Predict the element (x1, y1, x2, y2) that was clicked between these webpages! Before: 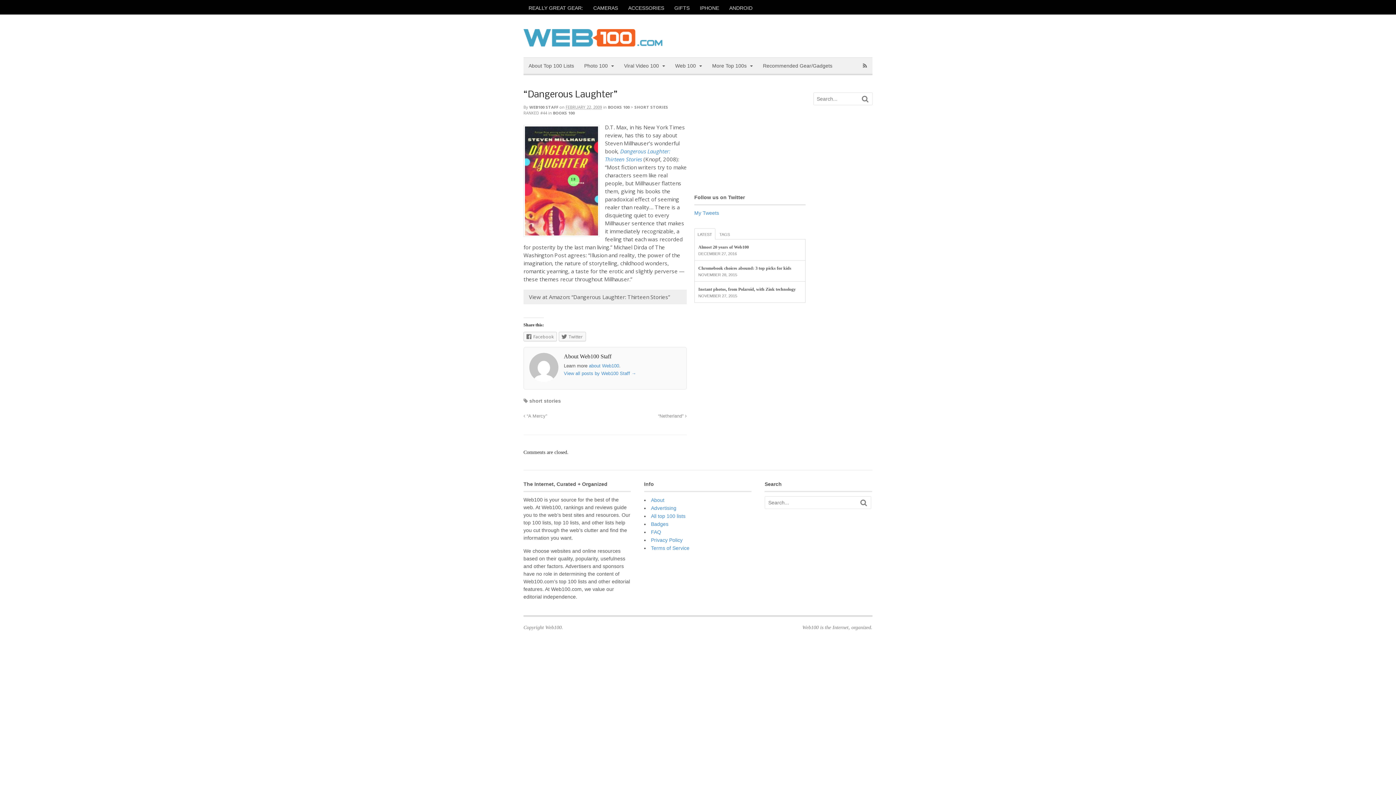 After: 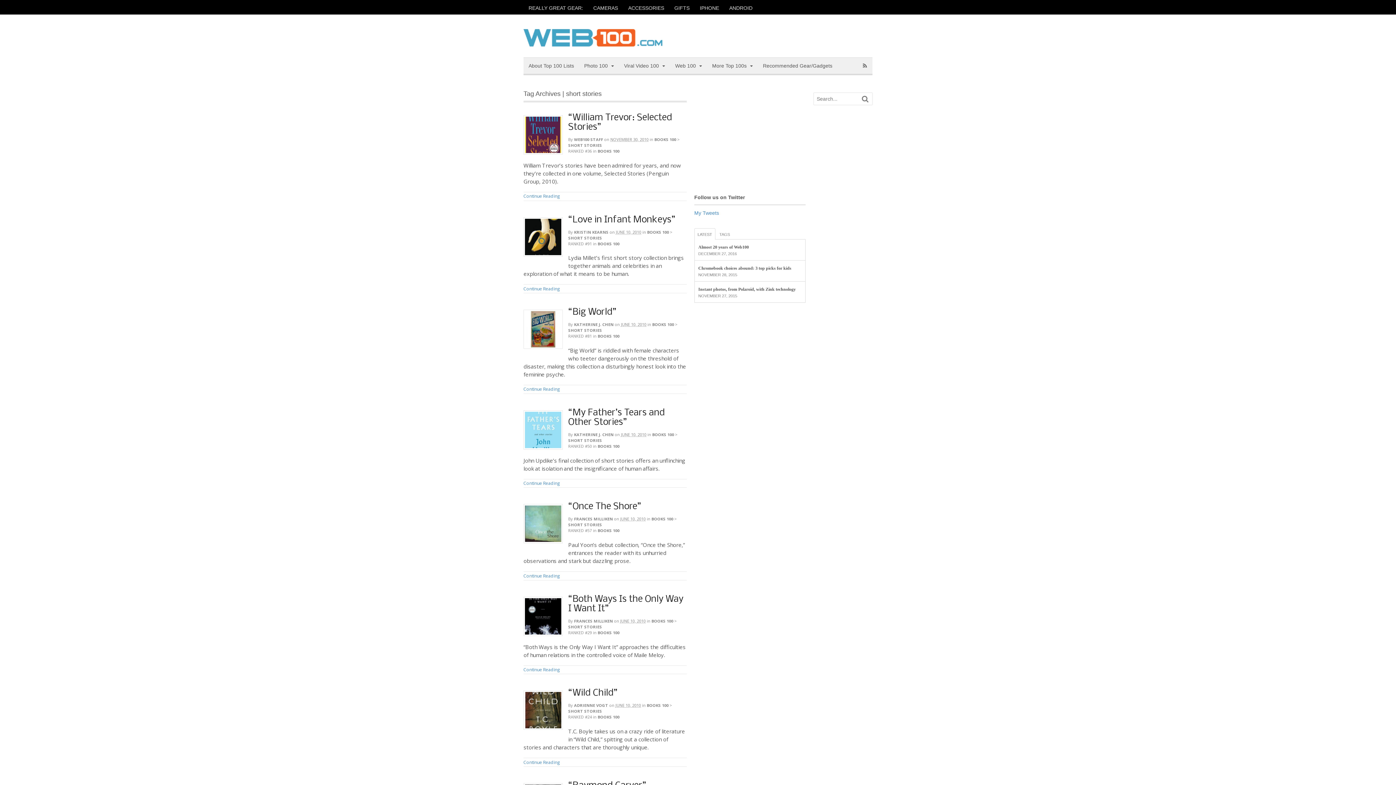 Action: bbox: (529, 398, 561, 403) label: short stories